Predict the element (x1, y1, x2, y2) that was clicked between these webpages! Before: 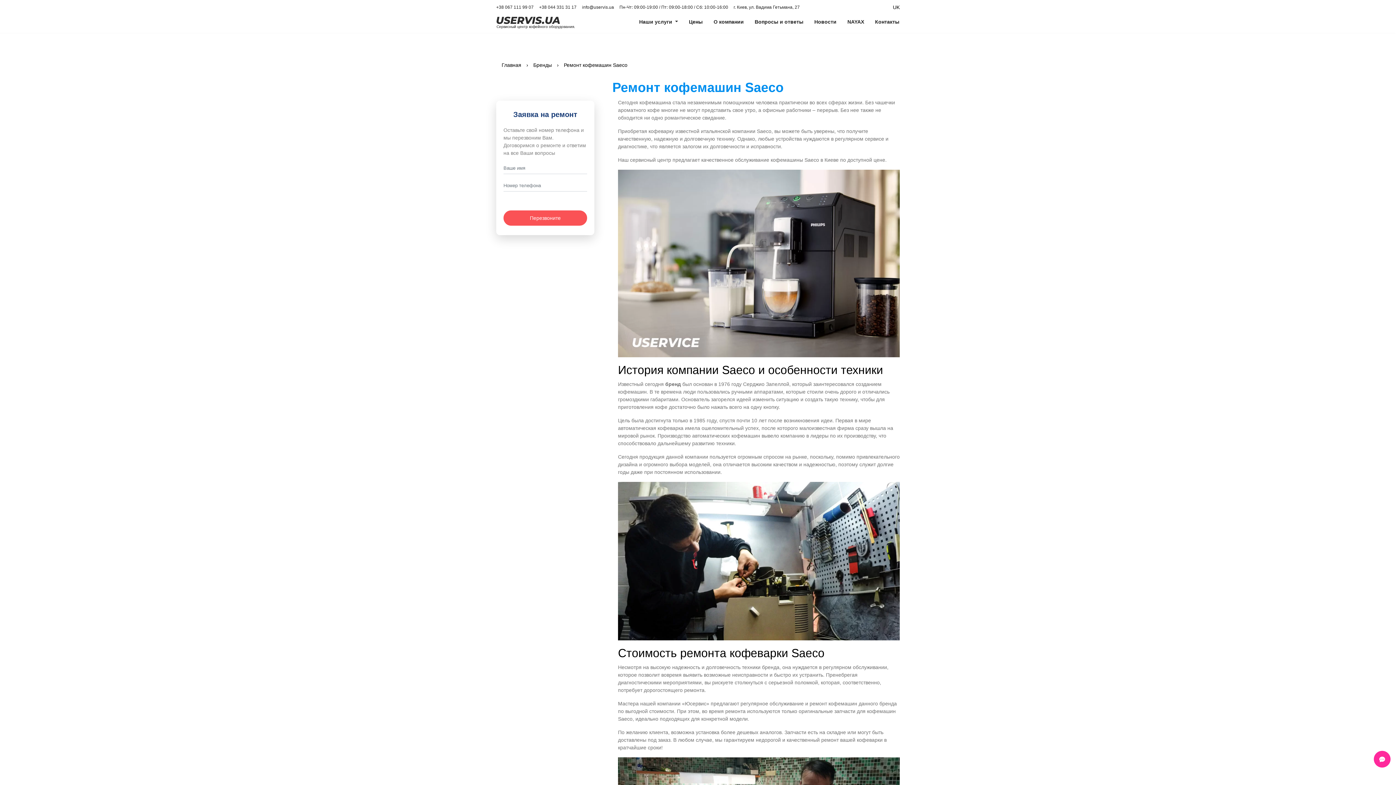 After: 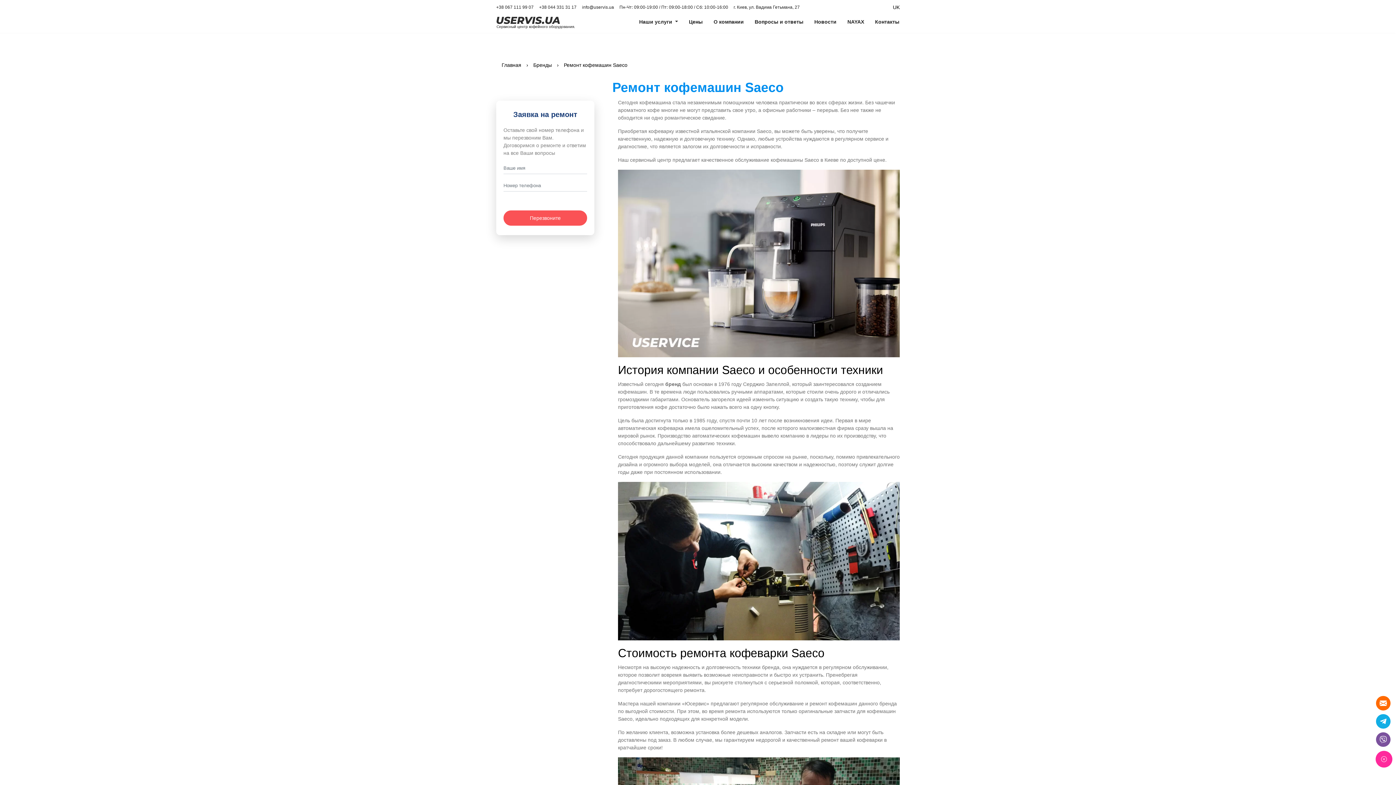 Action: bbox: (1374, 751, 1390, 768)